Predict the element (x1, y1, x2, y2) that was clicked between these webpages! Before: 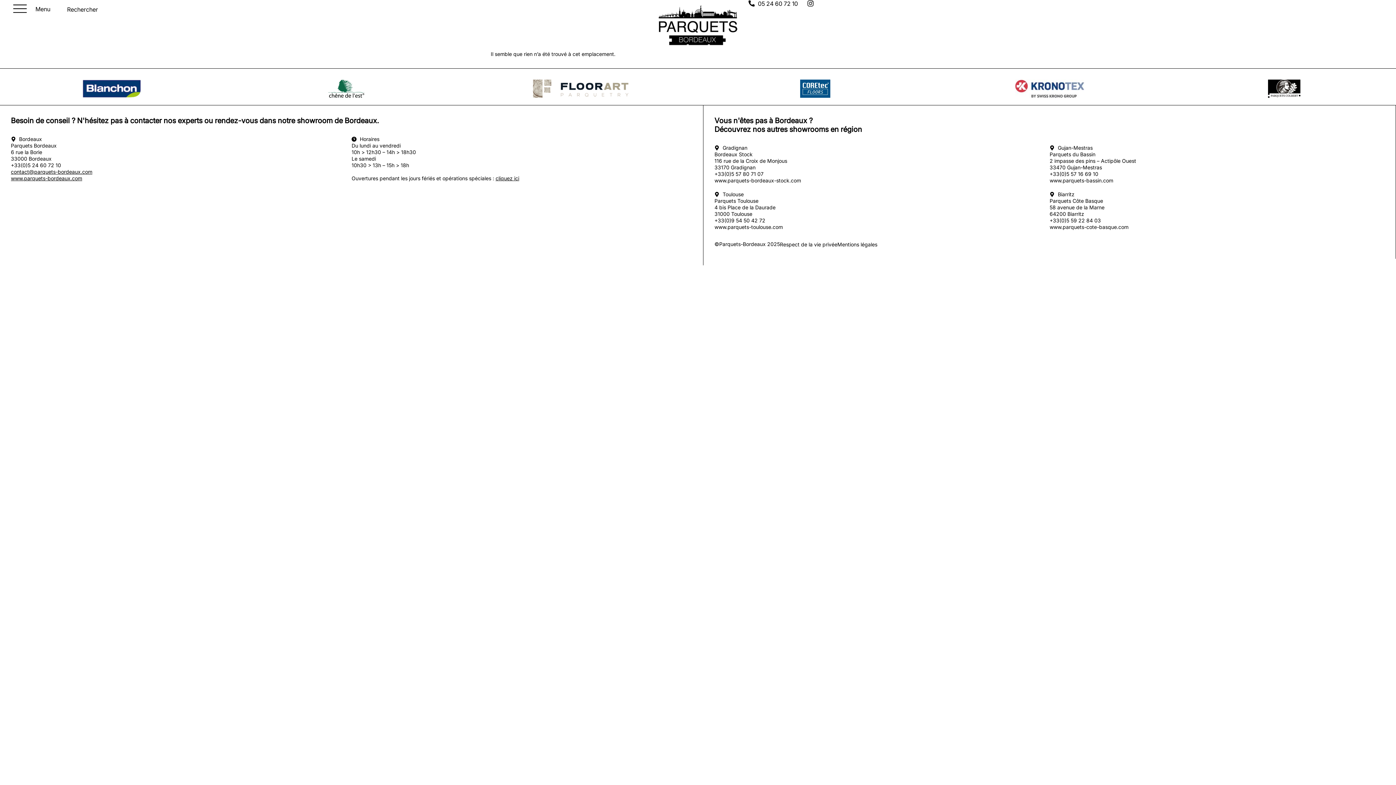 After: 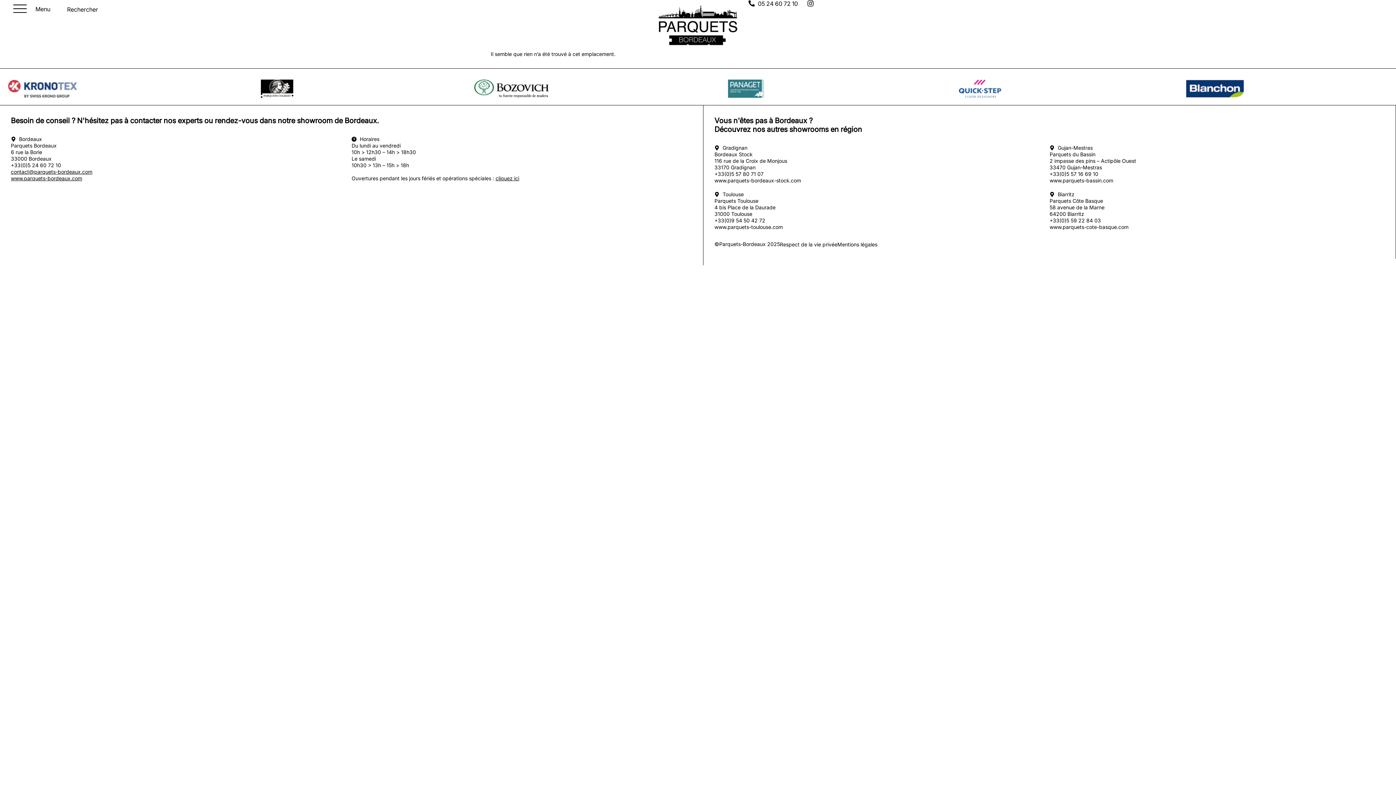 Action: bbox: (807, 0, 817, 6)